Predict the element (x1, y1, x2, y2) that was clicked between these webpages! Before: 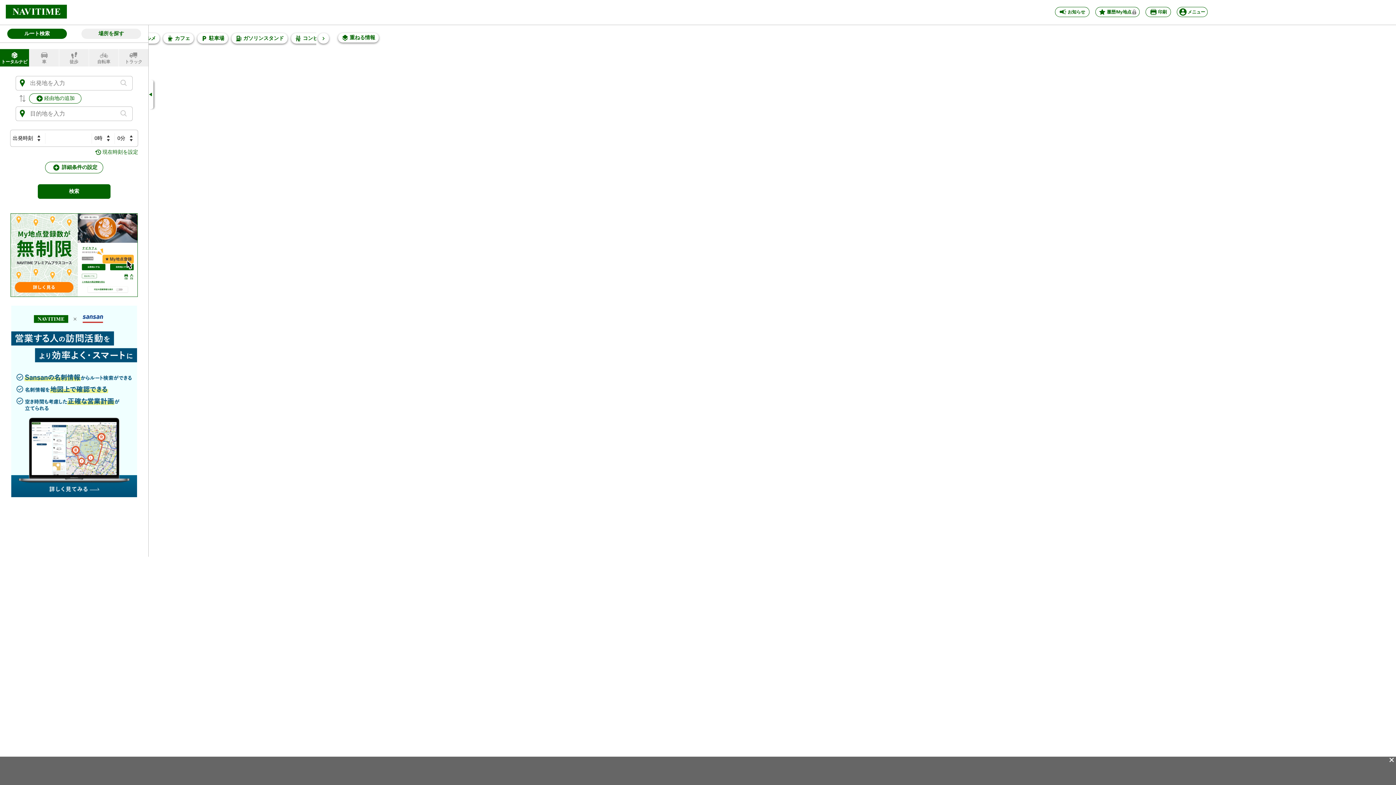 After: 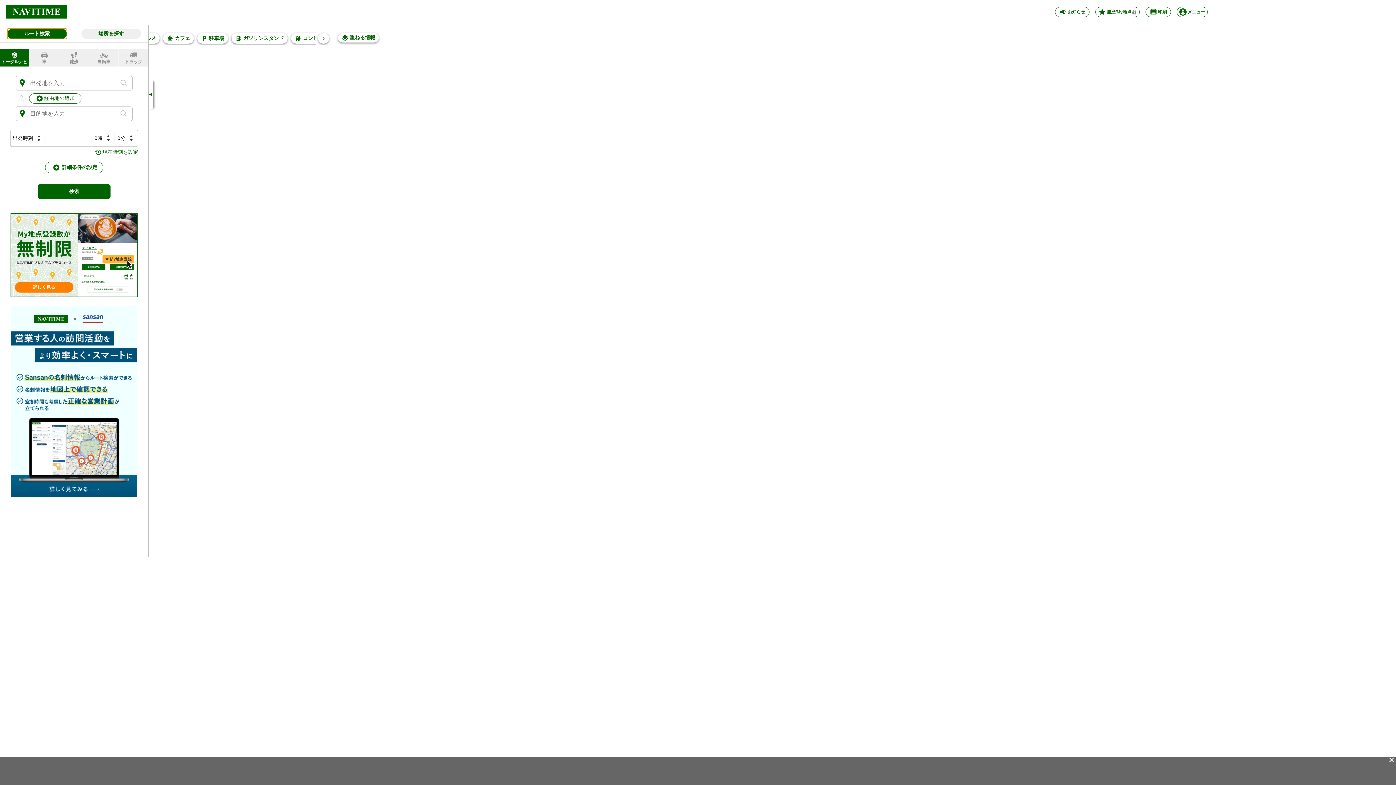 Action: label: ルート検索 bbox: (7, 28, 66, 38)